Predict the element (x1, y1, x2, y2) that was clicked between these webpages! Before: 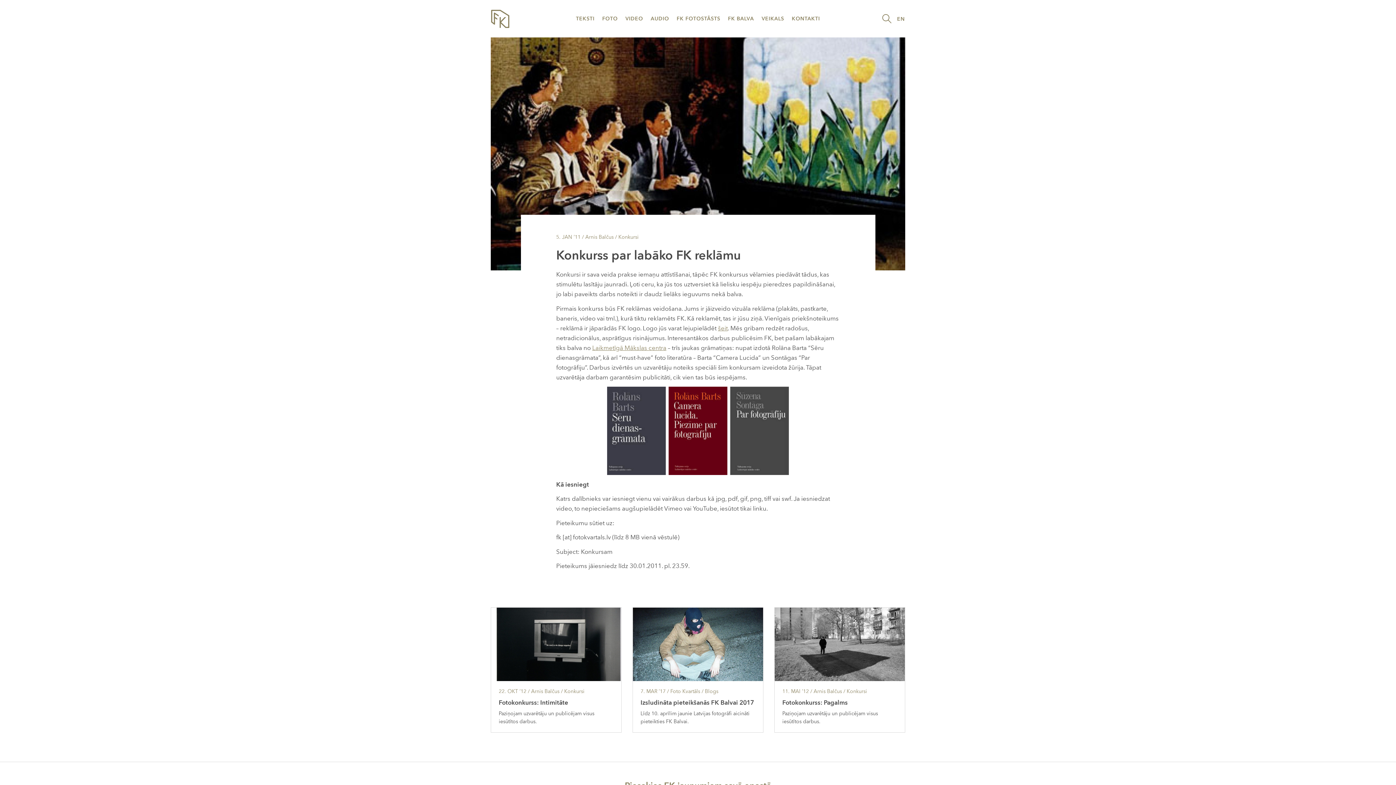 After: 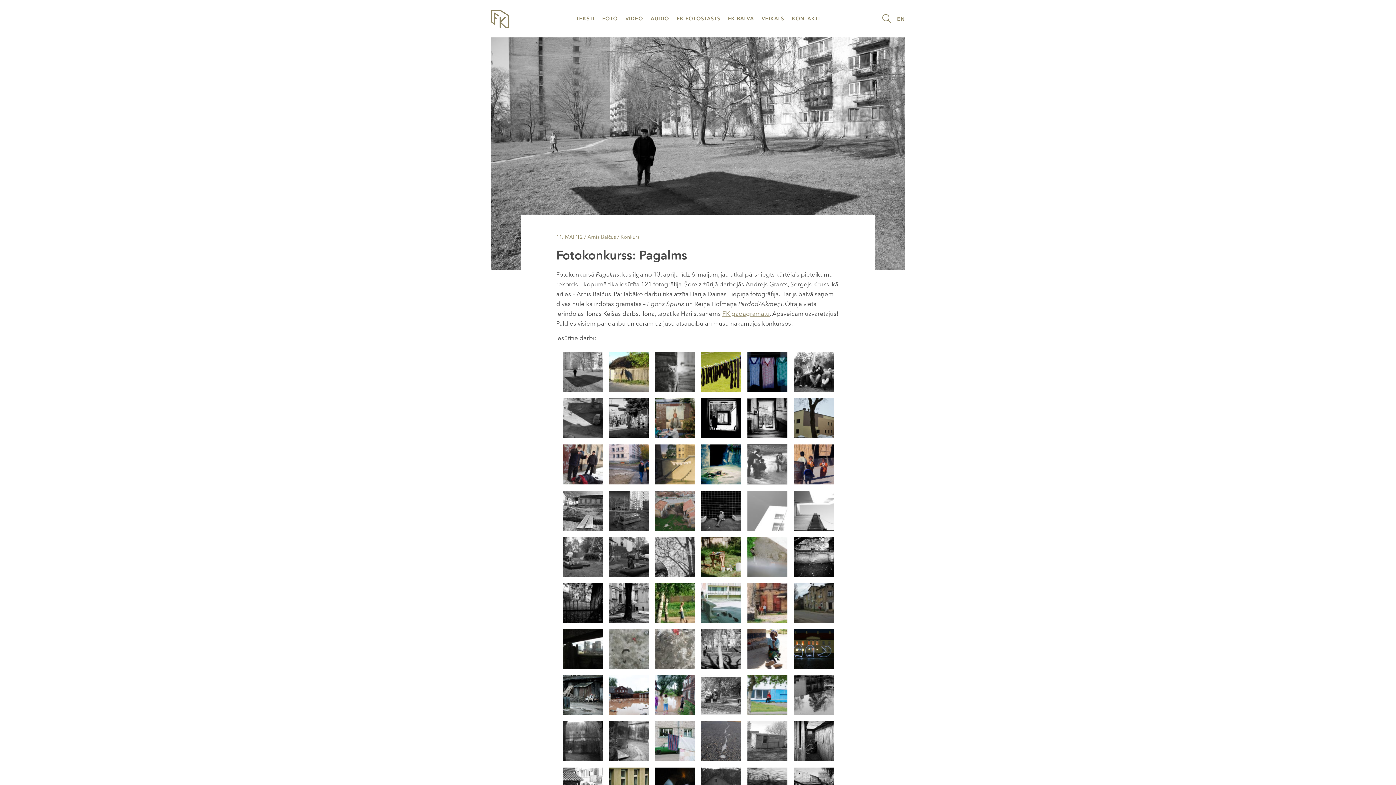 Action: label: Fotokonkurss: Pagalms bbox: (782, 698, 847, 707)